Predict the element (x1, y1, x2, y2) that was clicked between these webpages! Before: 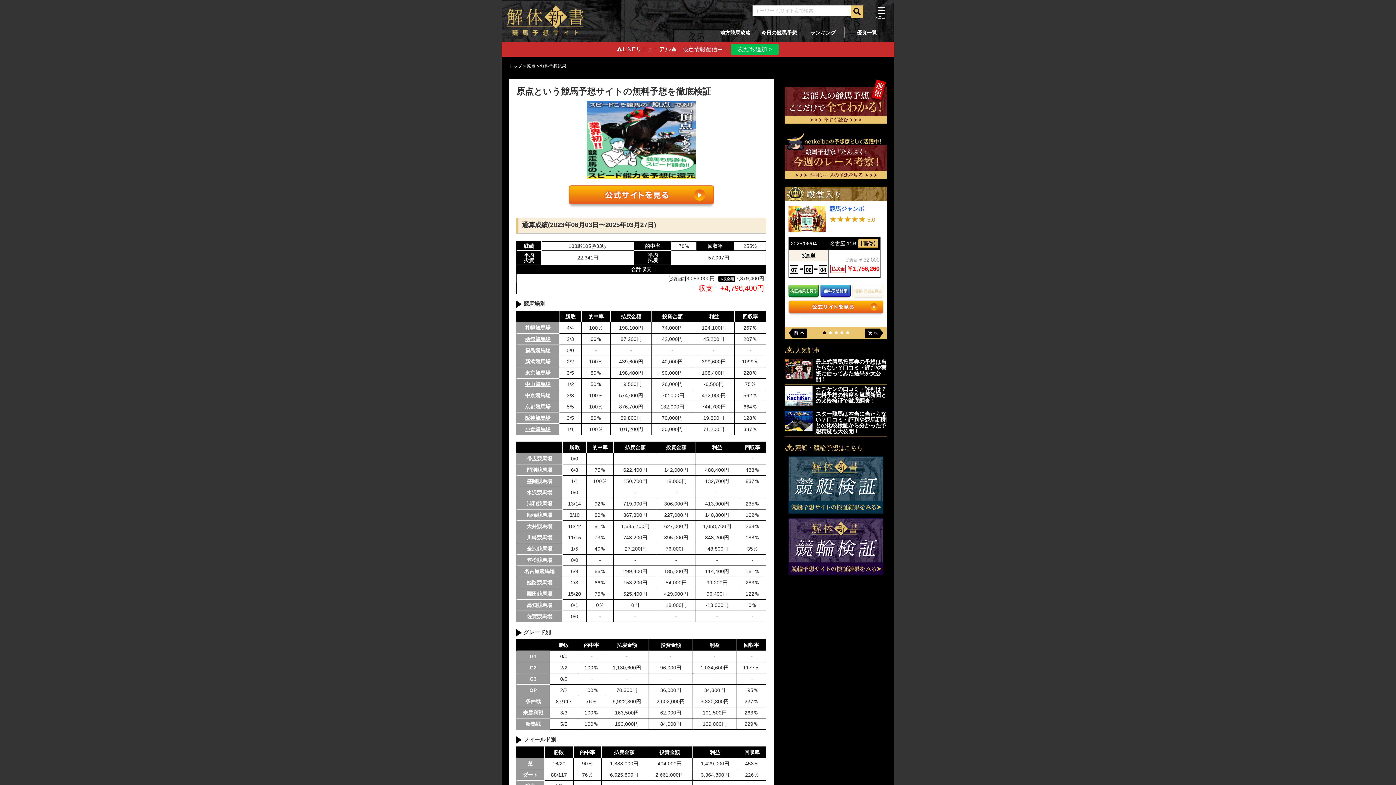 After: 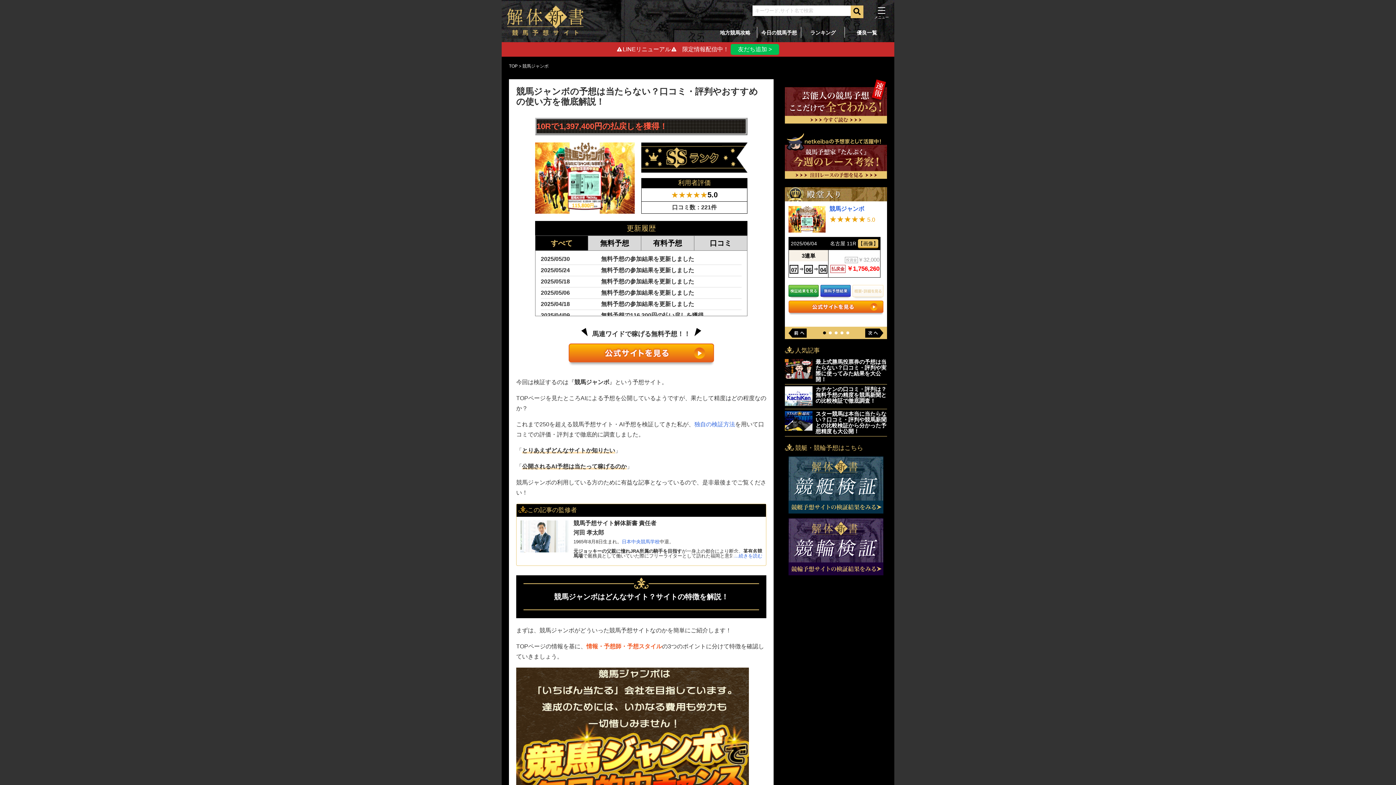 Action: bbox: (788, 294, 818, 300)